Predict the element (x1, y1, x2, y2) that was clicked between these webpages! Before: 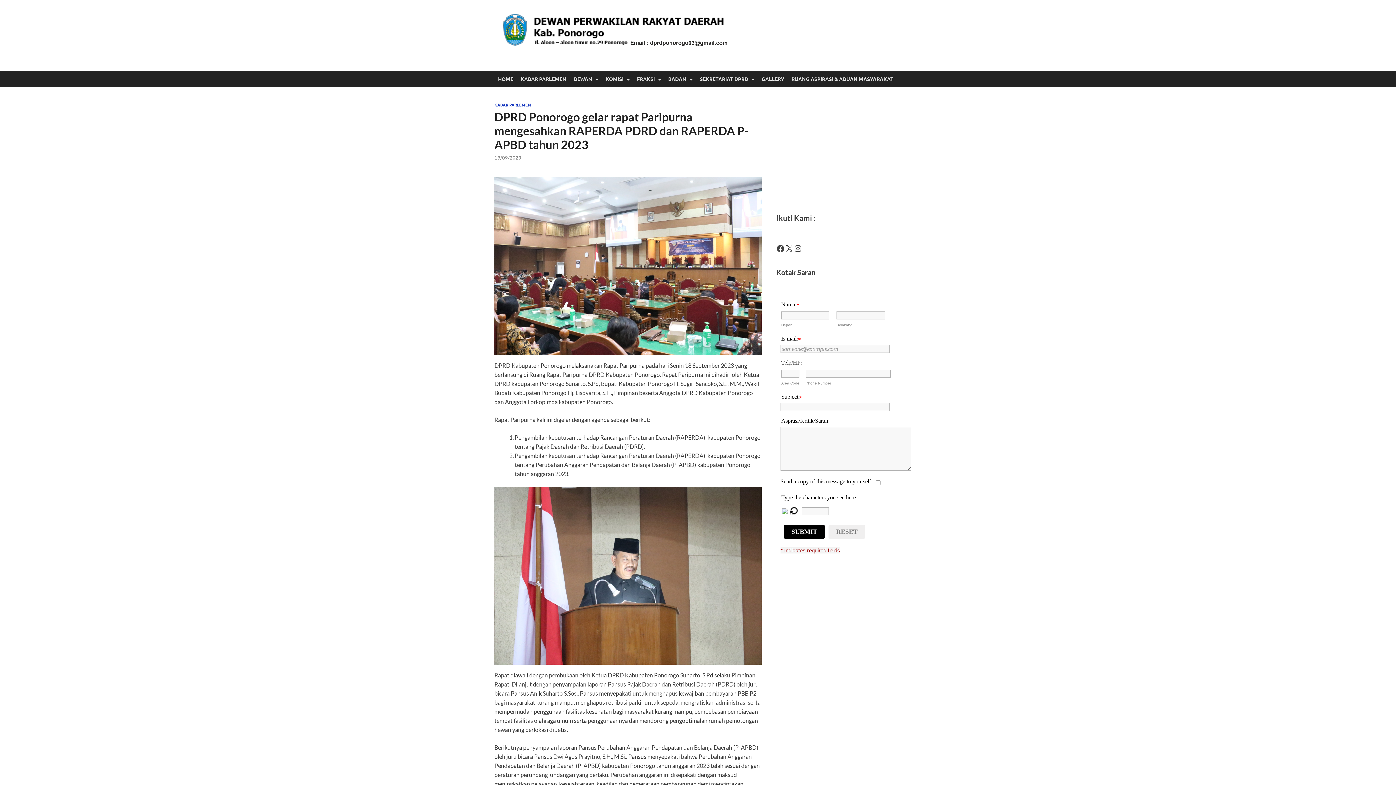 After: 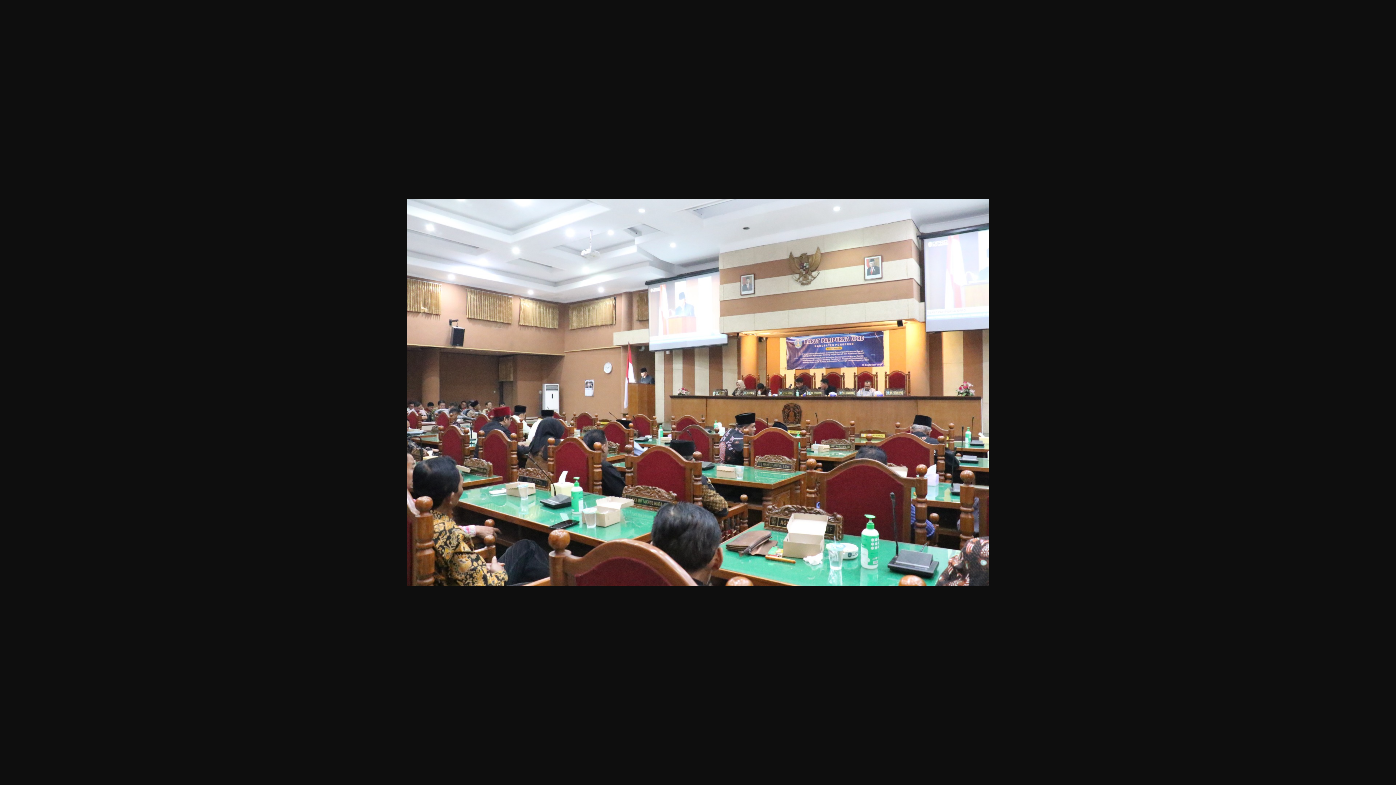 Action: bbox: (494, 177, 761, 355)